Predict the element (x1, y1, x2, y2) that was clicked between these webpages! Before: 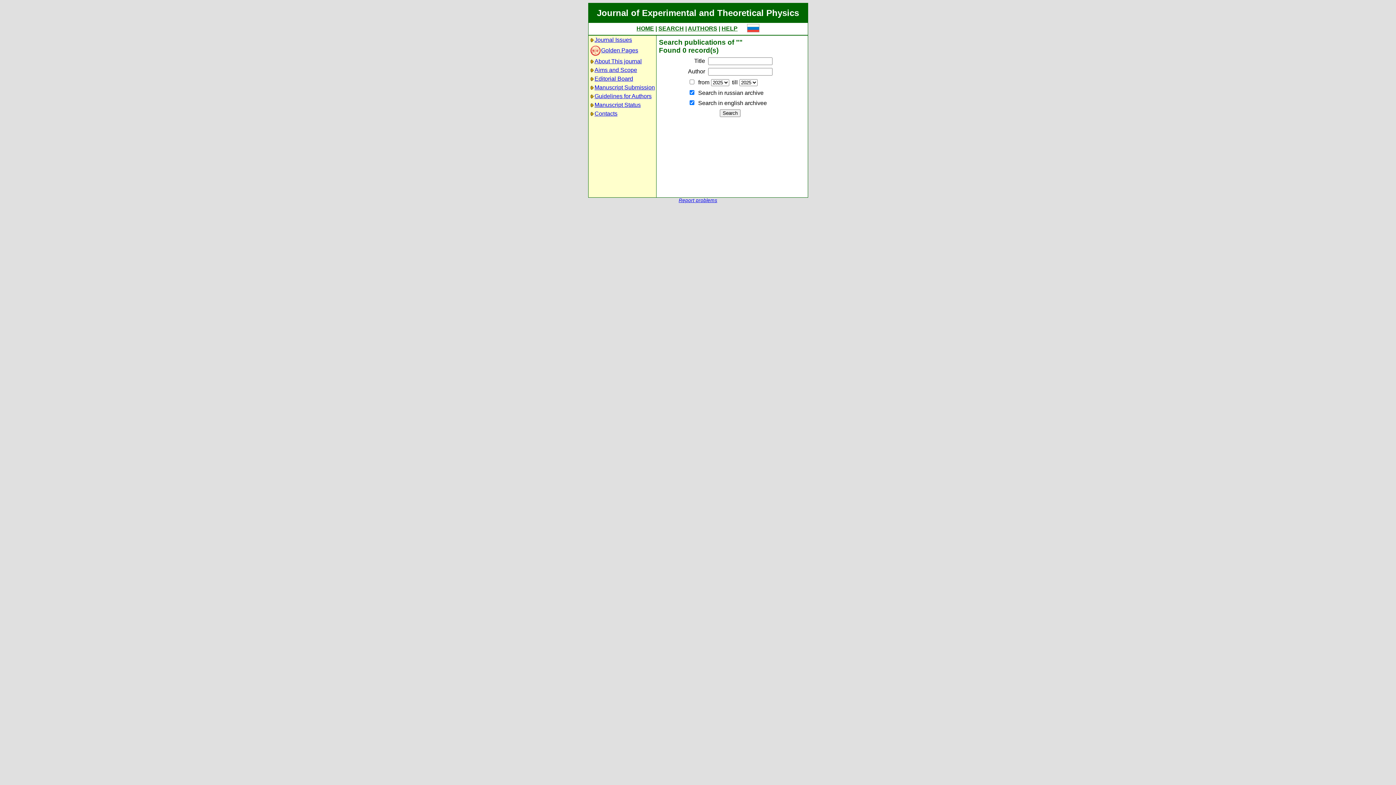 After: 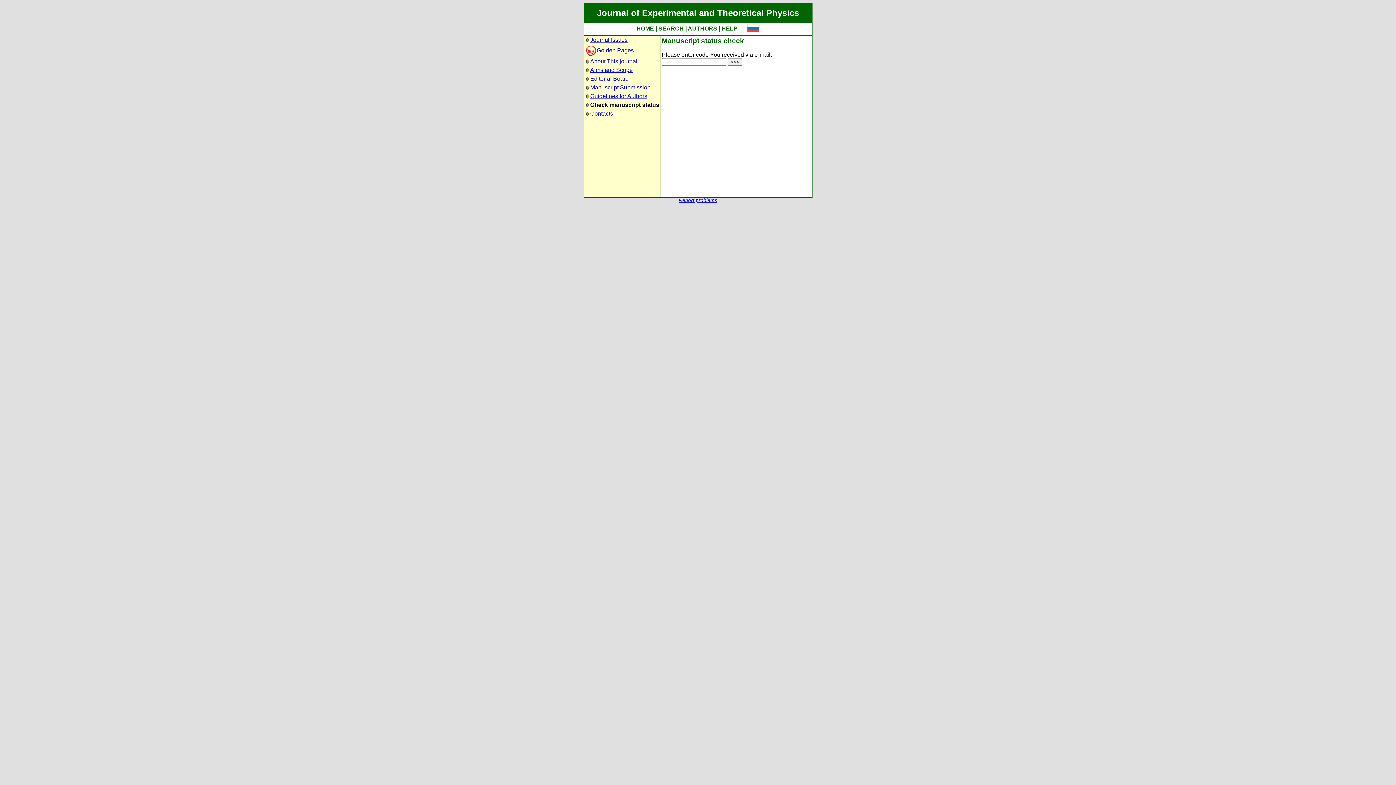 Action: bbox: (594, 101, 640, 108) label: Manuscript Status